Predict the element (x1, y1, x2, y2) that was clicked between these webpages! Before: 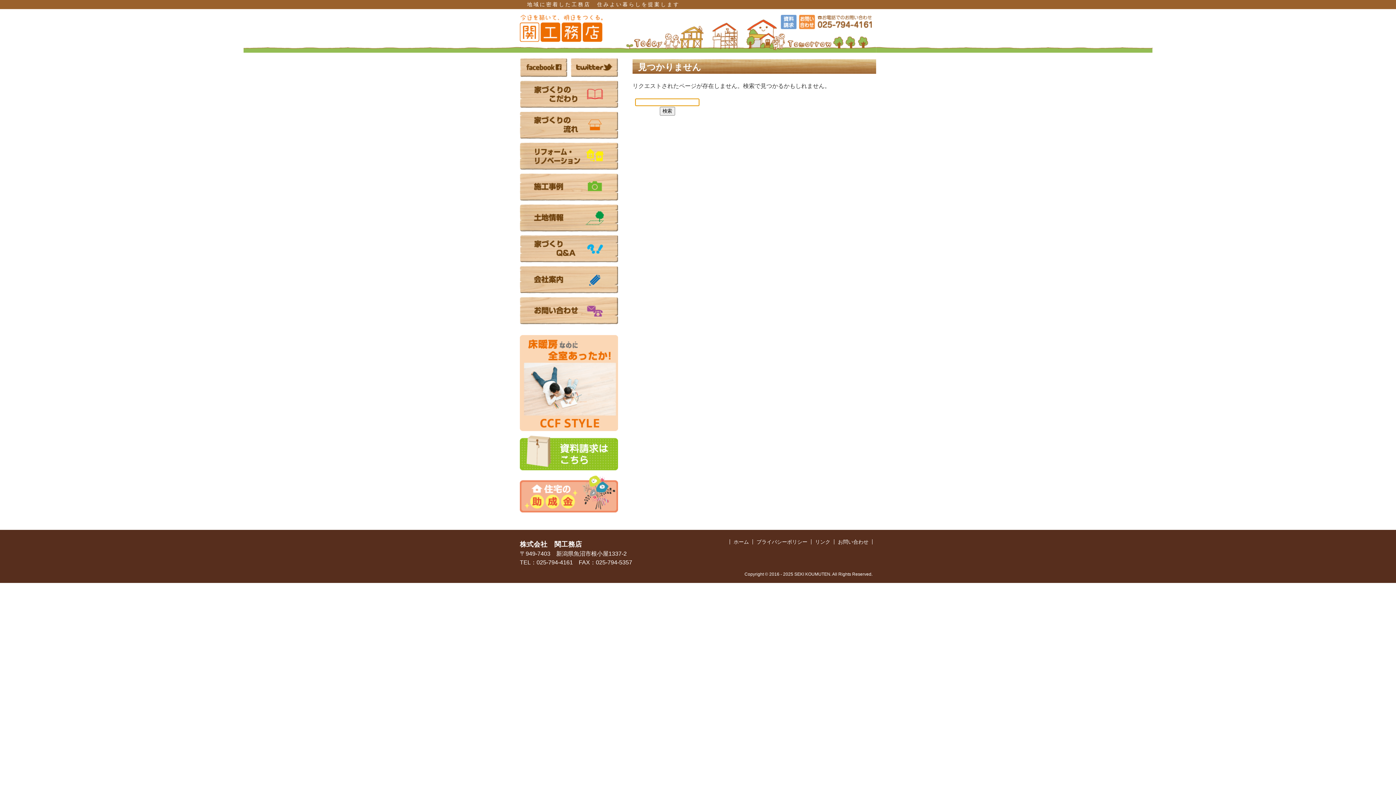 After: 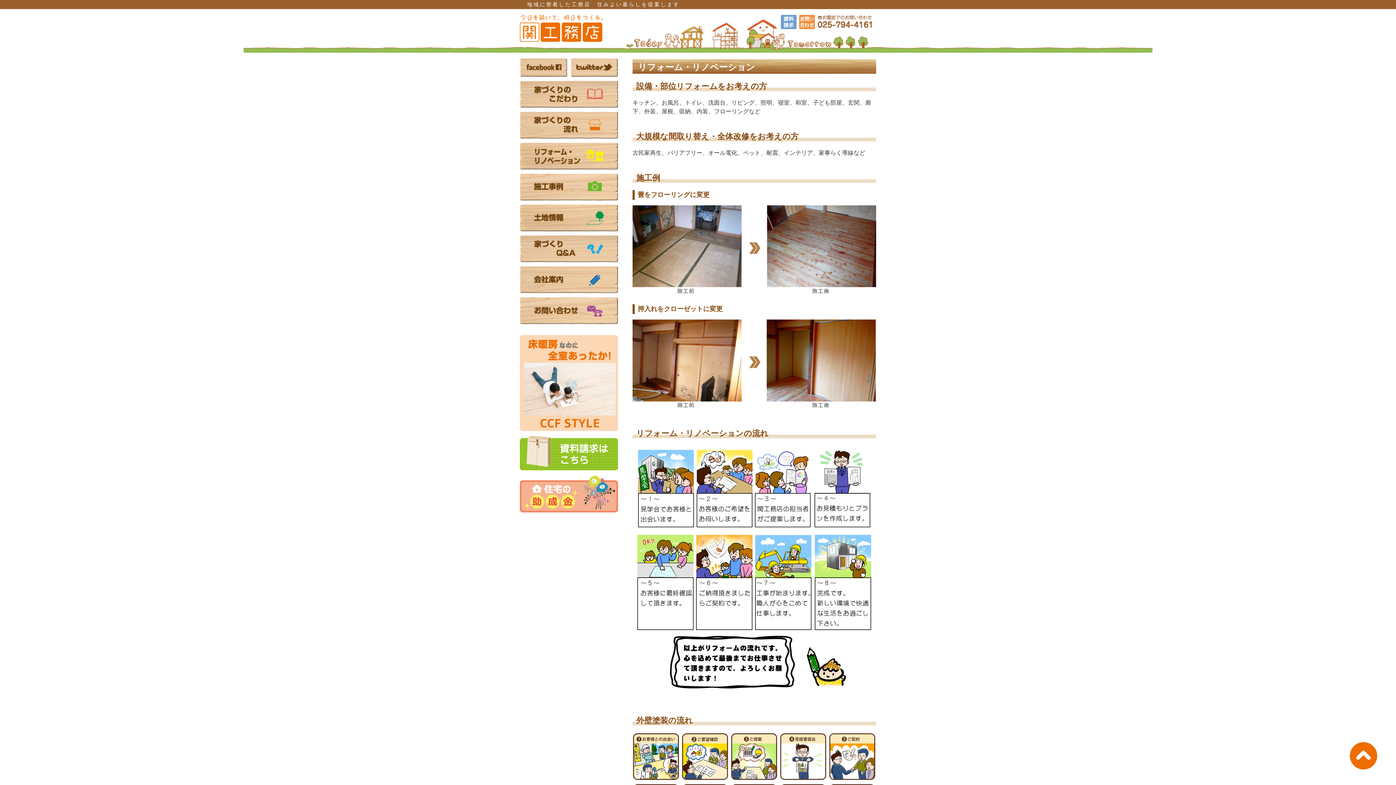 Action: bbox: (520, 142, 618, 169) label: リフォーム・リノベーション